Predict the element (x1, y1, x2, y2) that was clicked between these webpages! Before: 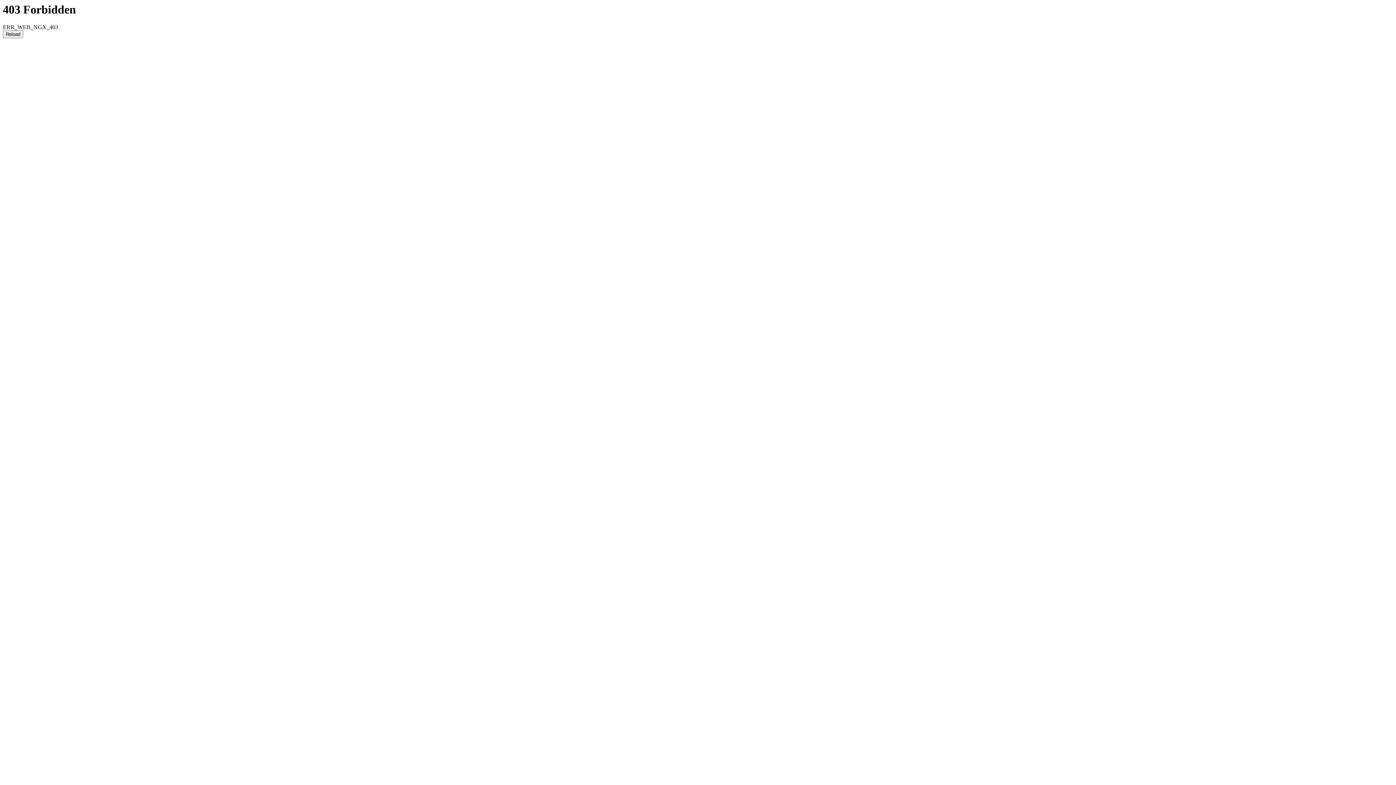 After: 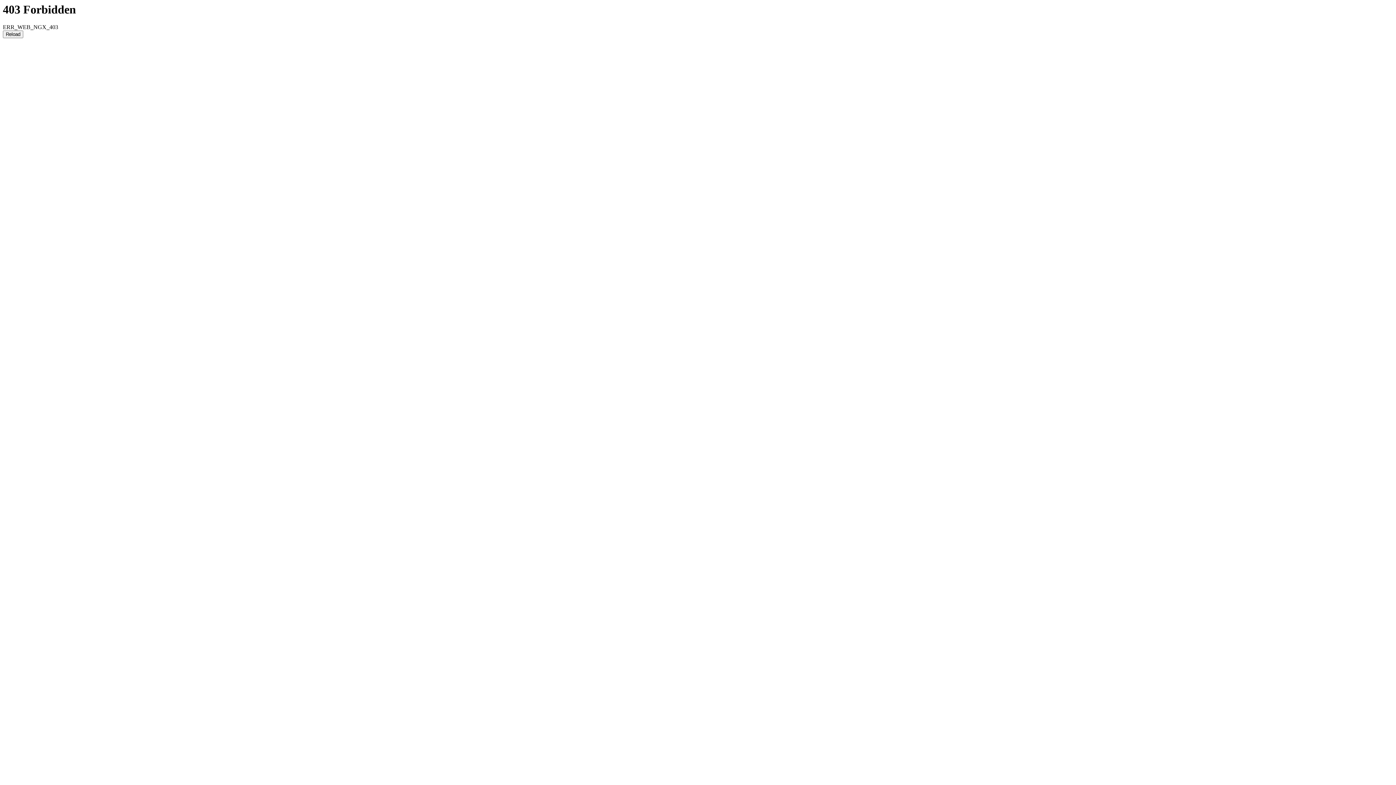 Action: bbox: (2, 30, 23, 38) label: Reload